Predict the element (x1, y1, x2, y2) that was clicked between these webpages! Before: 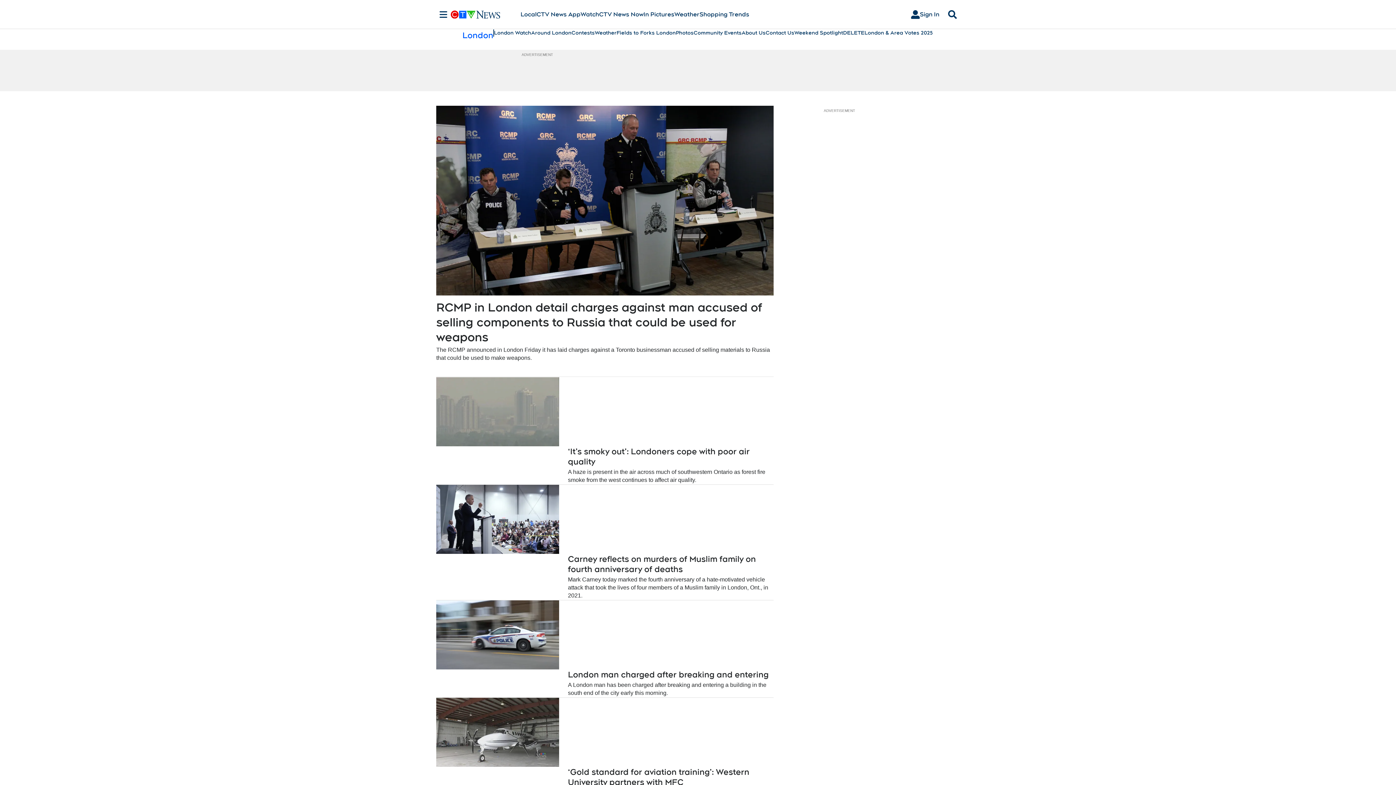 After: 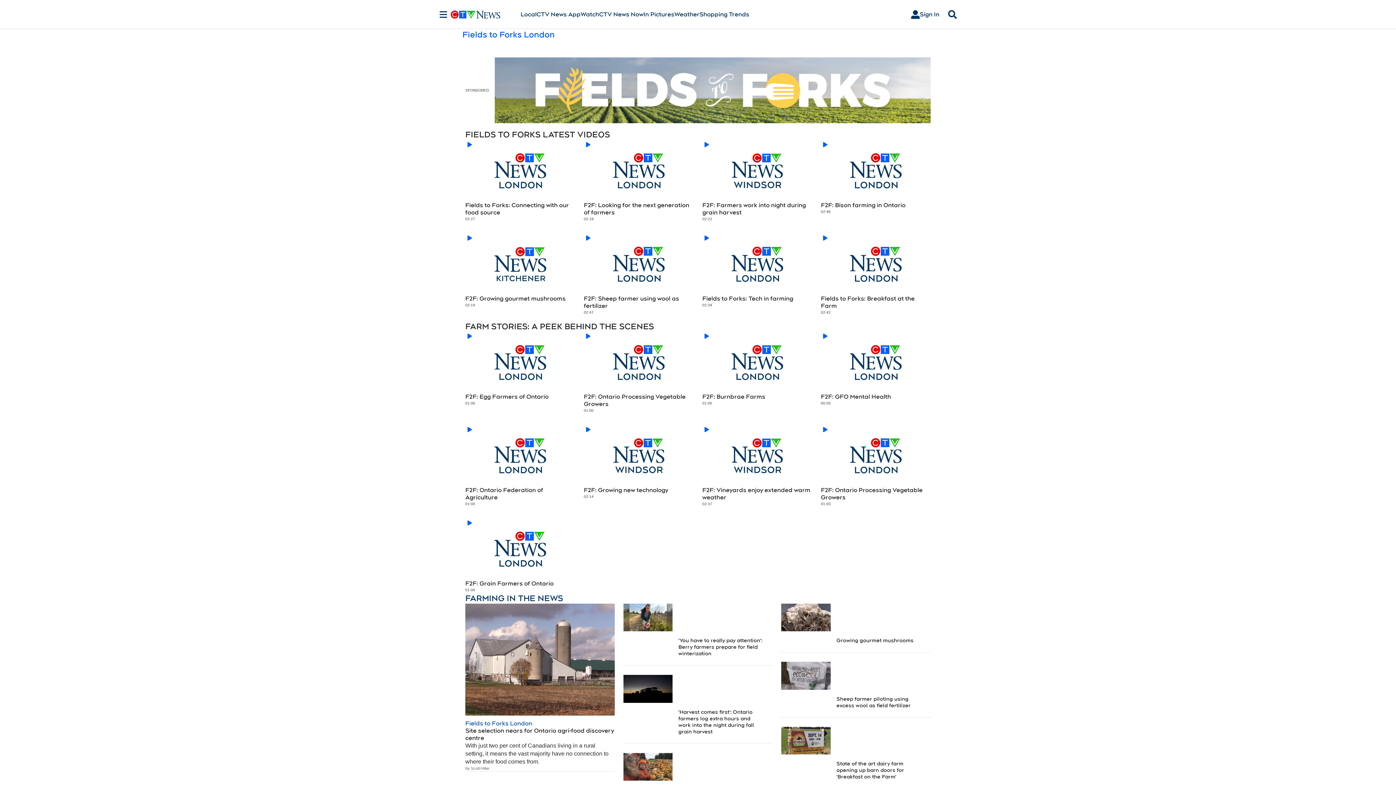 Action: label: Fields to Forks London bbox: (616, 29, 676, 36)